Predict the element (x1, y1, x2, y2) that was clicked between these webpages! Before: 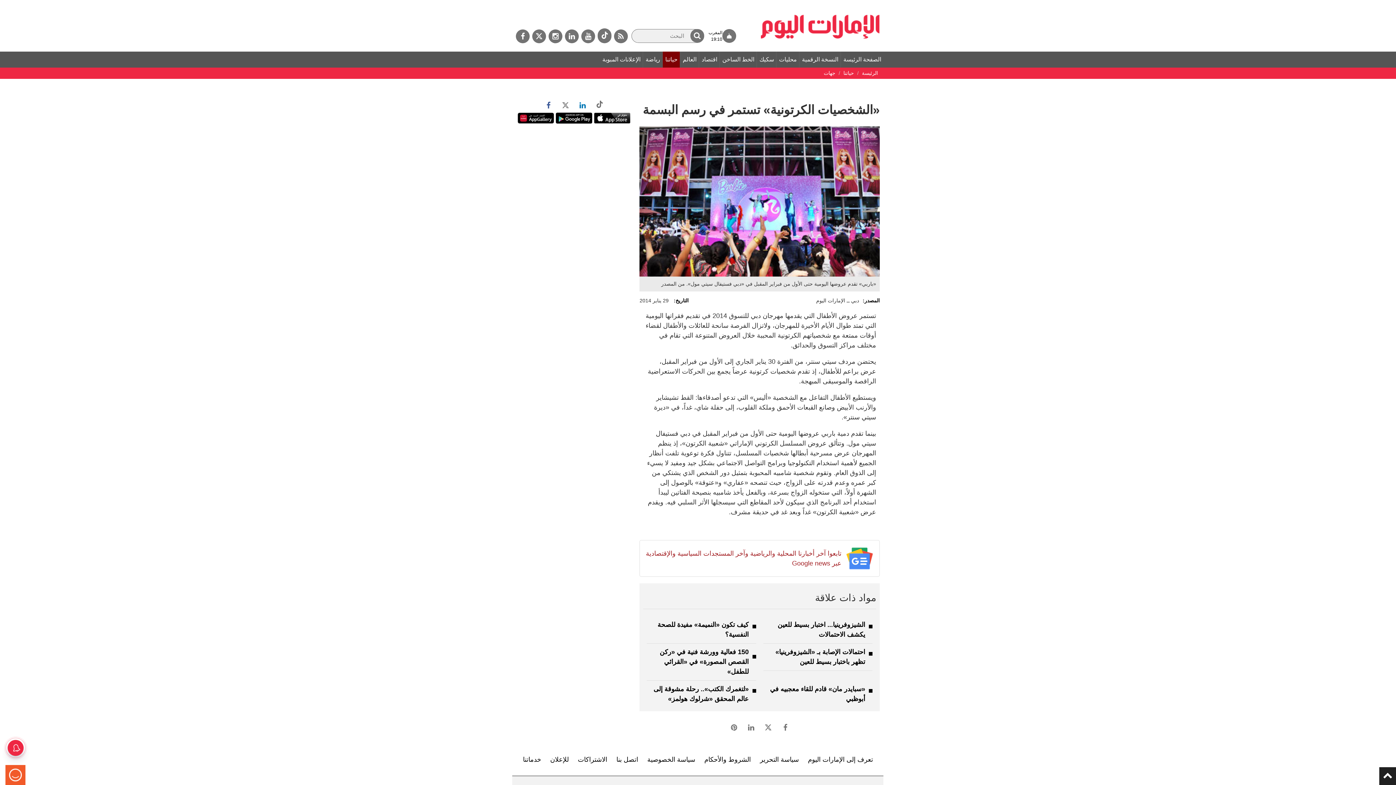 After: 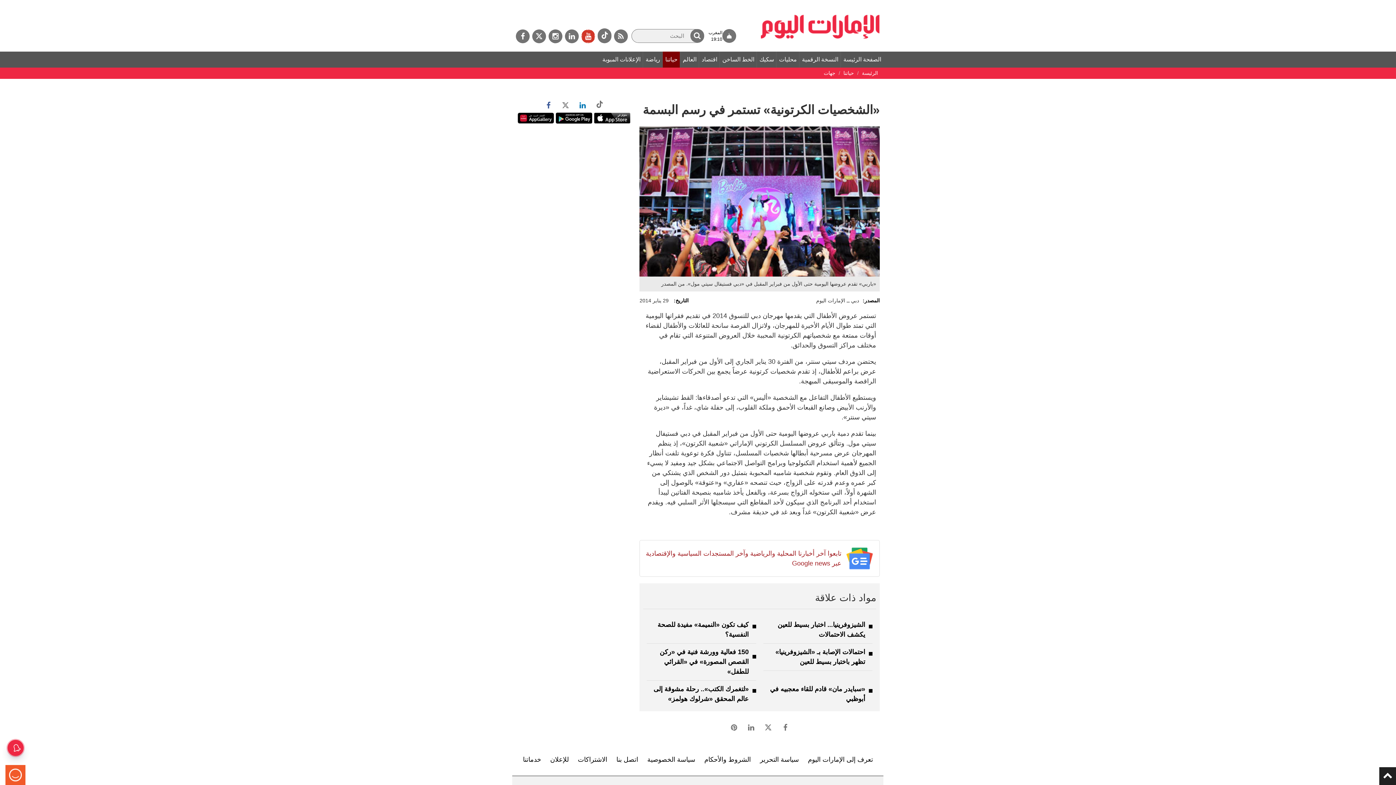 Action: label: يوتيوب bbox: (581, 29, 595, 43)